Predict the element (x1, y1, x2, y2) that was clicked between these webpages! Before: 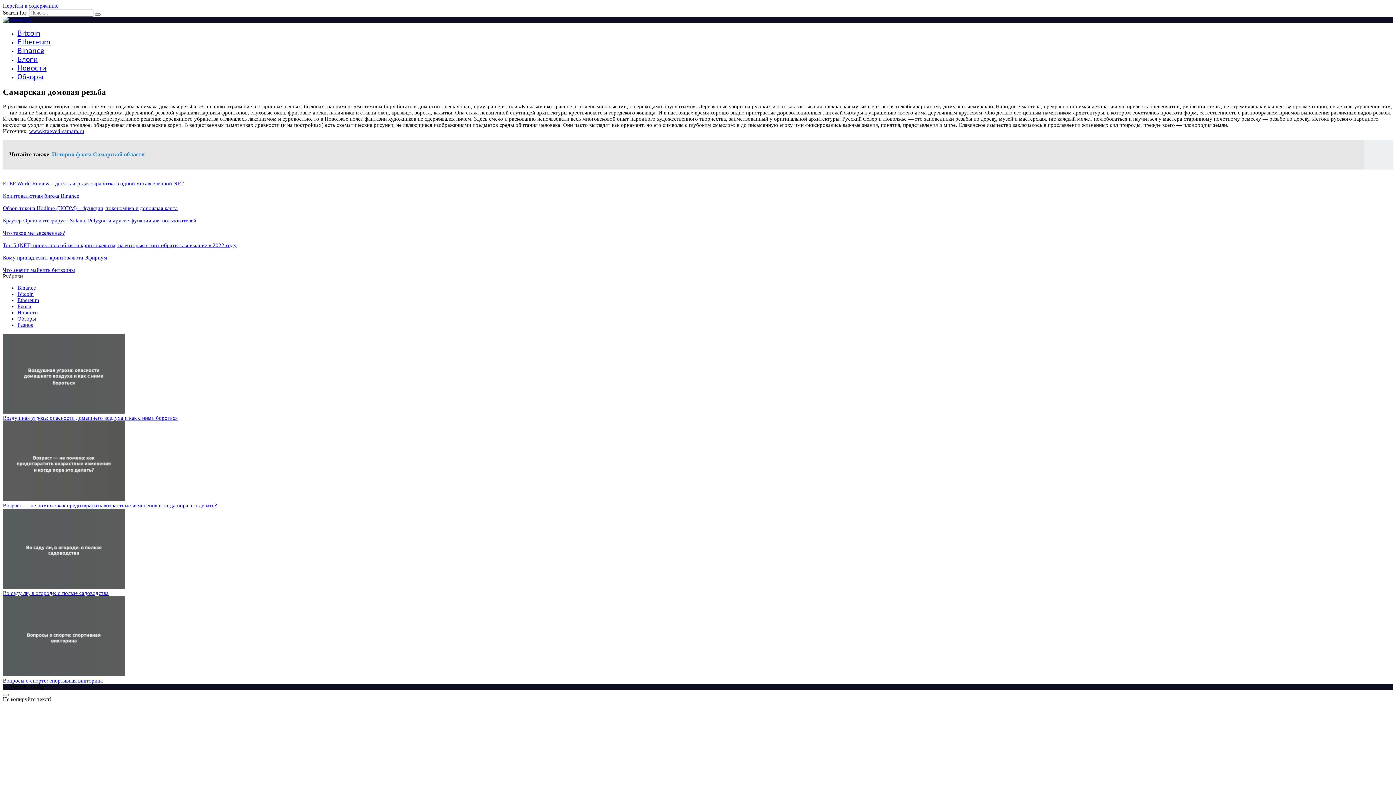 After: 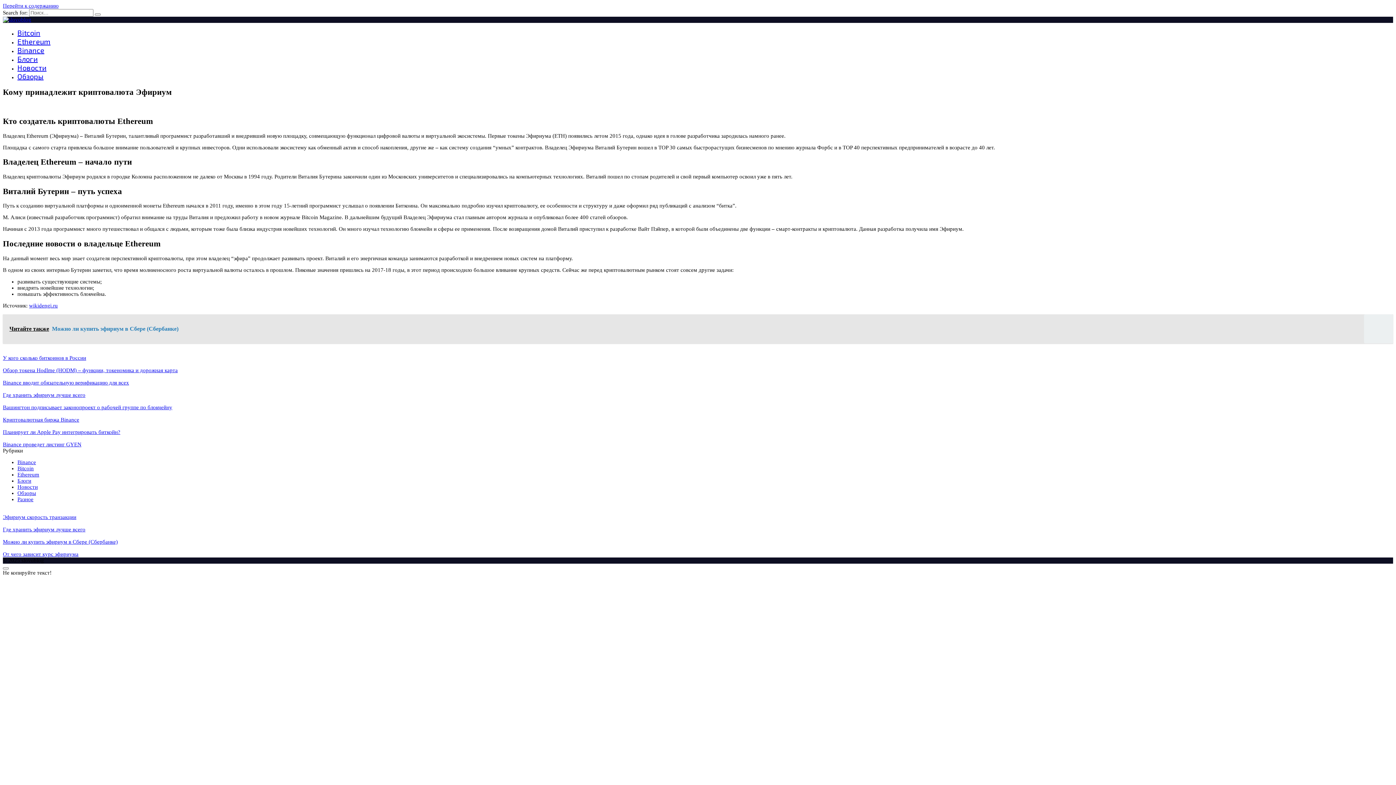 Action: label: Кому принадлежит криптовалюта Эфириум bbox: (2, 255, 107, 260)